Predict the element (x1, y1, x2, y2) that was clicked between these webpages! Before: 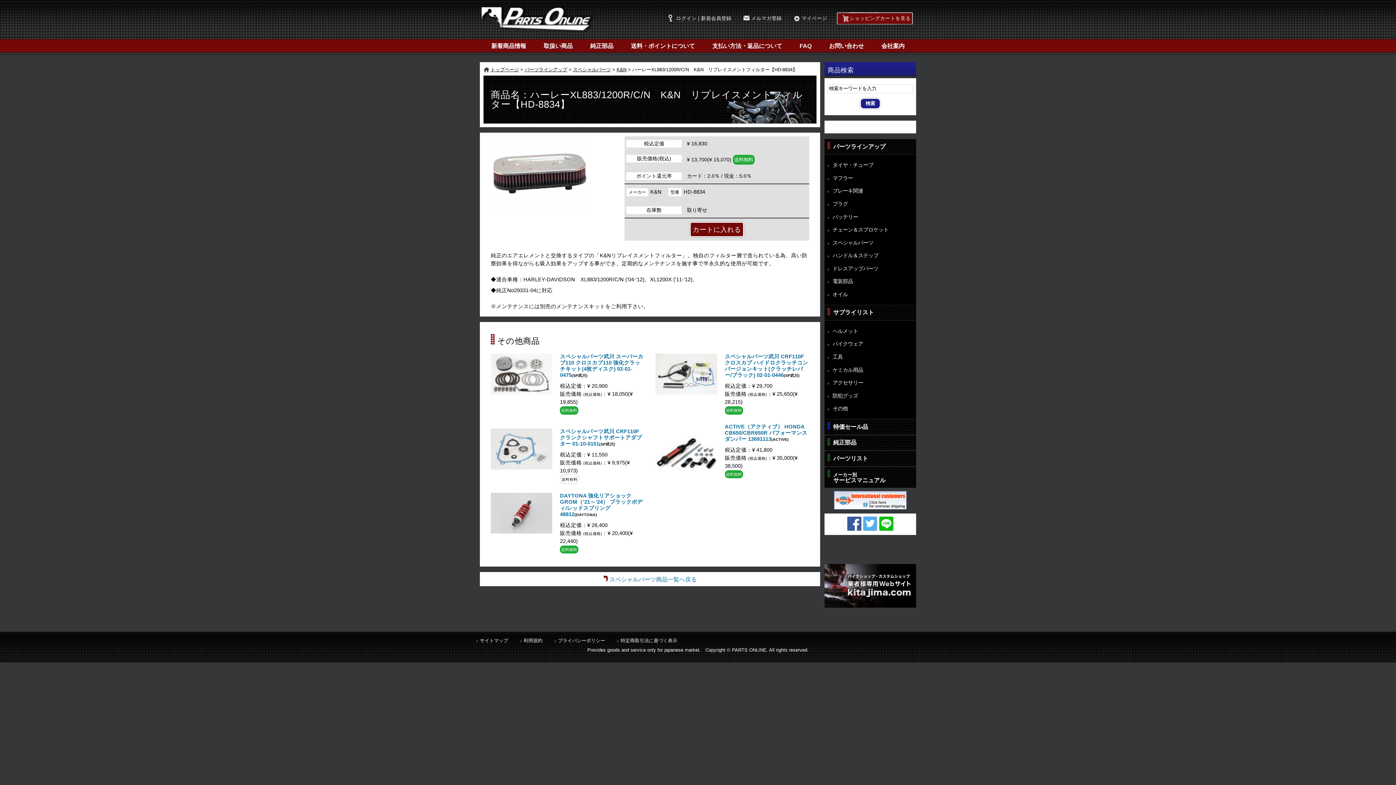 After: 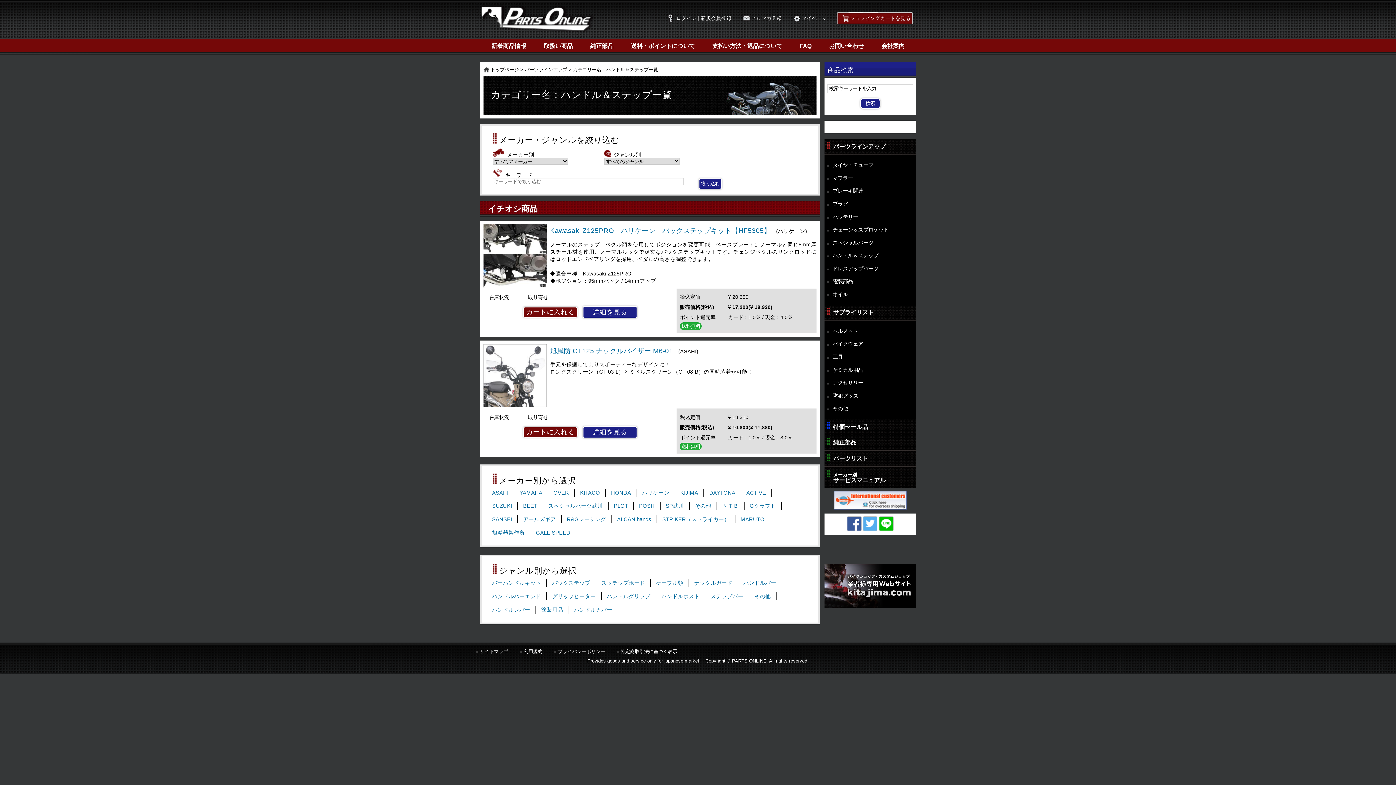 Action: label: ハンドル＆ステップ bbox: (827, 253, 916, 258)